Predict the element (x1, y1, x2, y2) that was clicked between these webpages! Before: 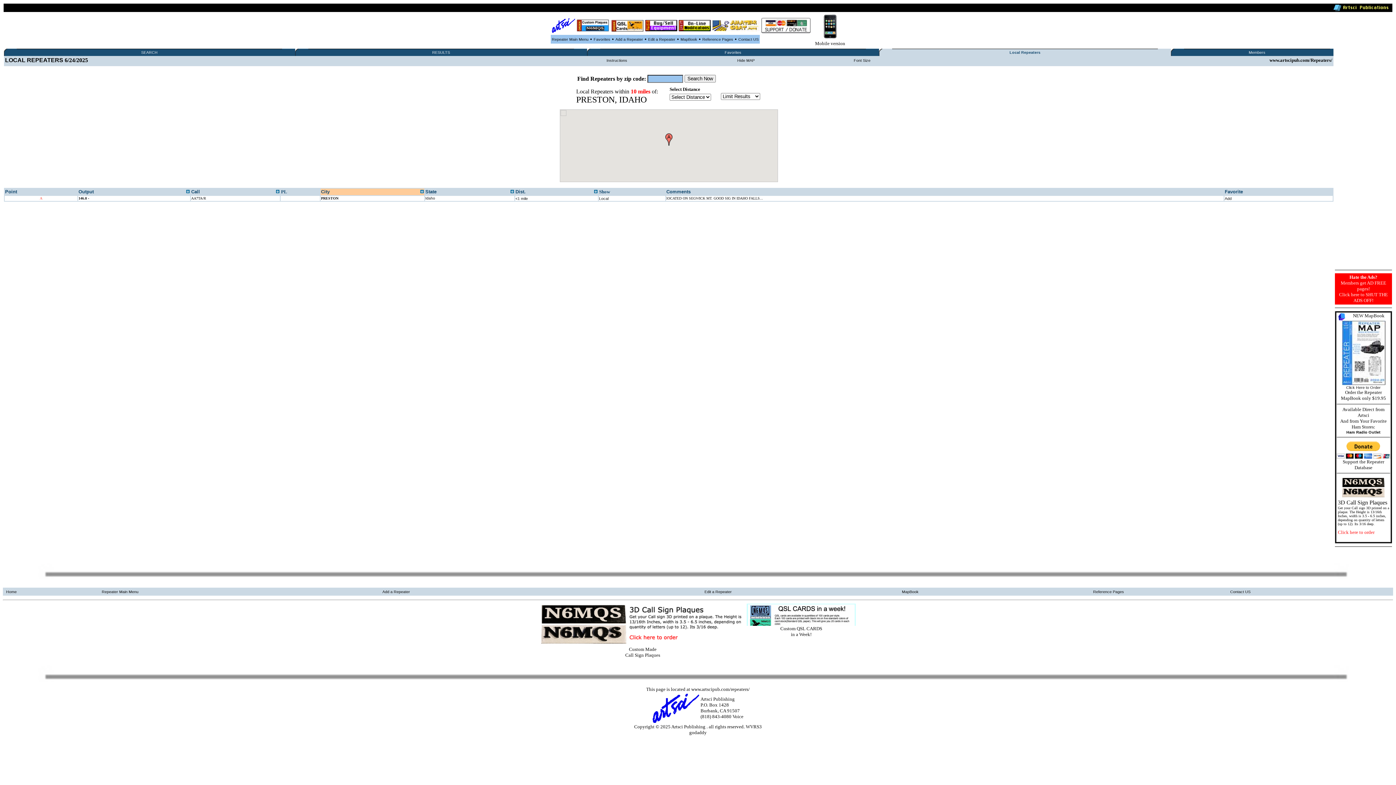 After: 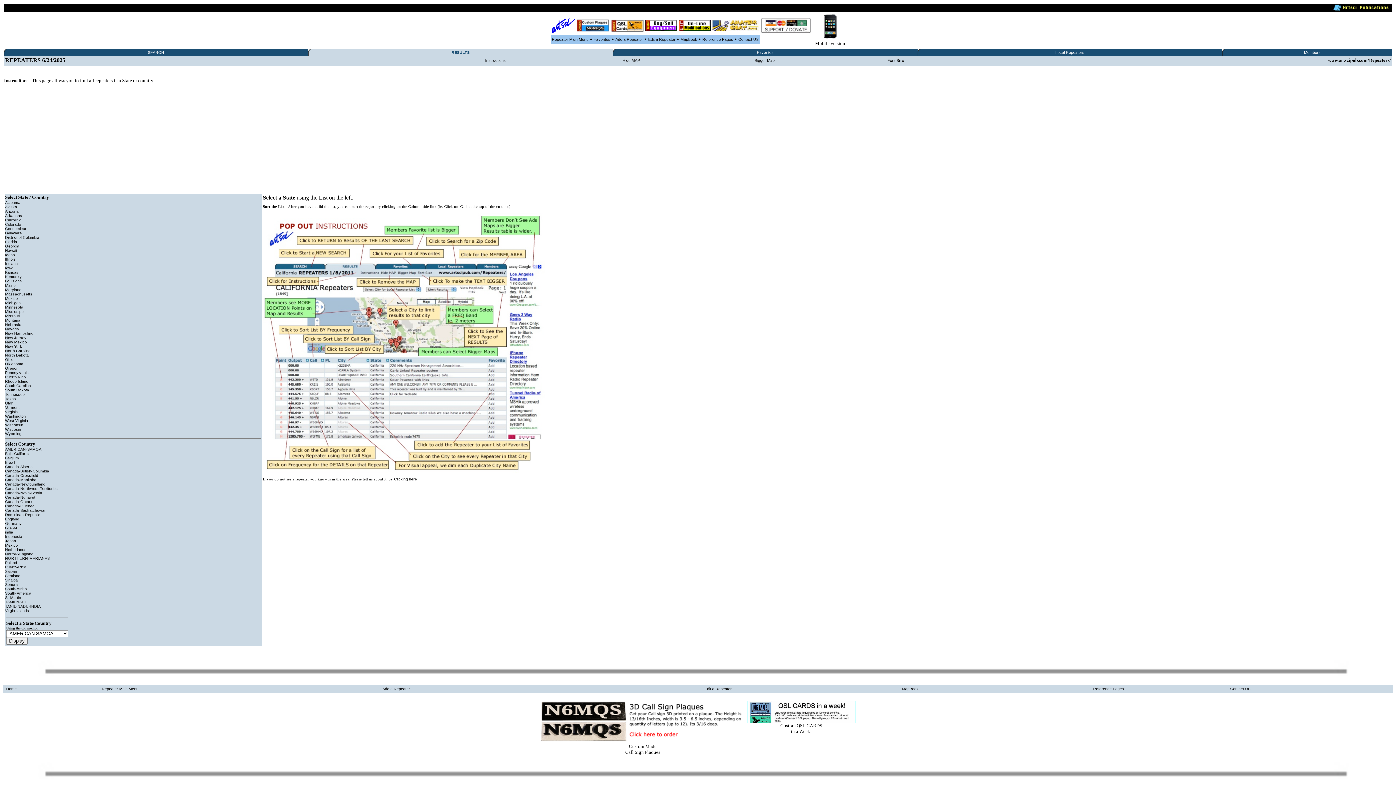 Action: label: RESULTS bbox: (432, 50, 450, 54)